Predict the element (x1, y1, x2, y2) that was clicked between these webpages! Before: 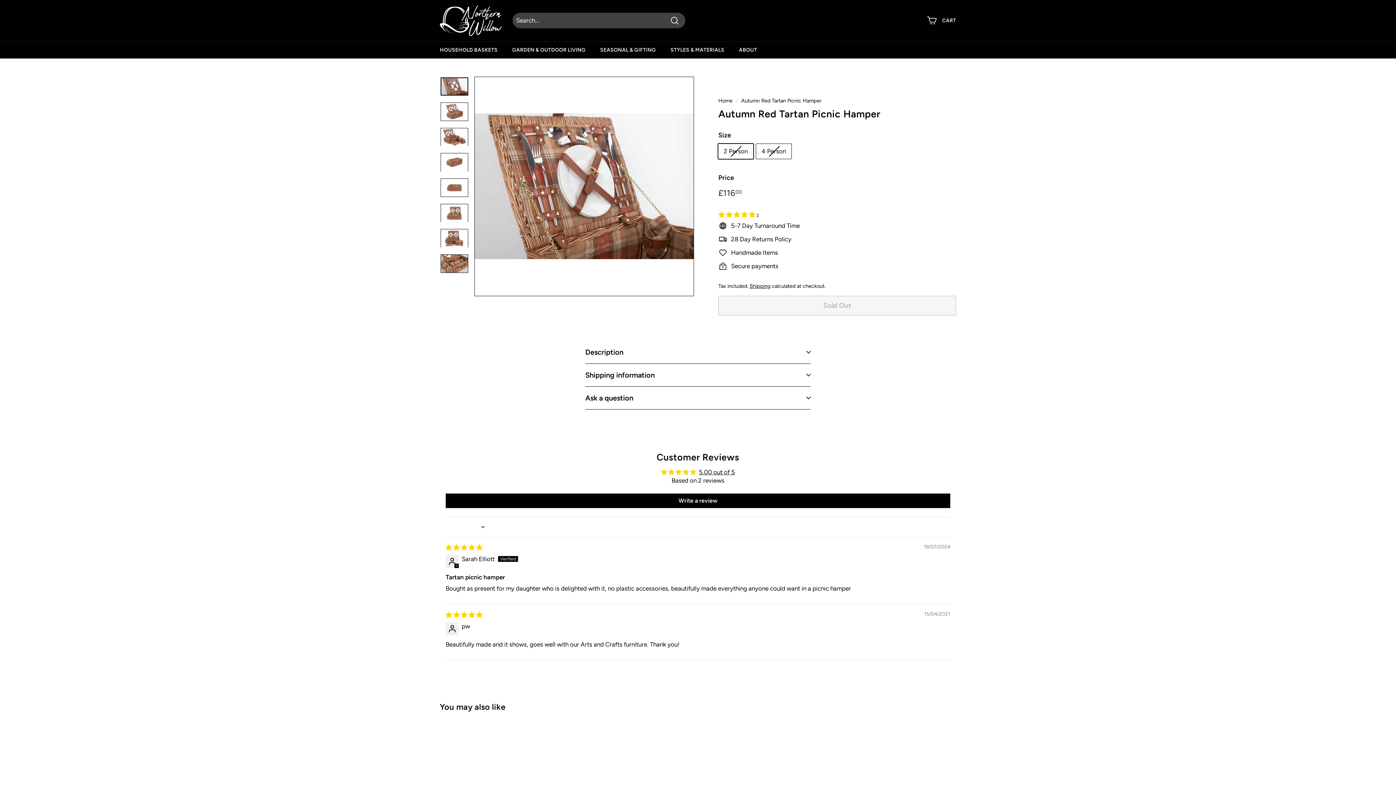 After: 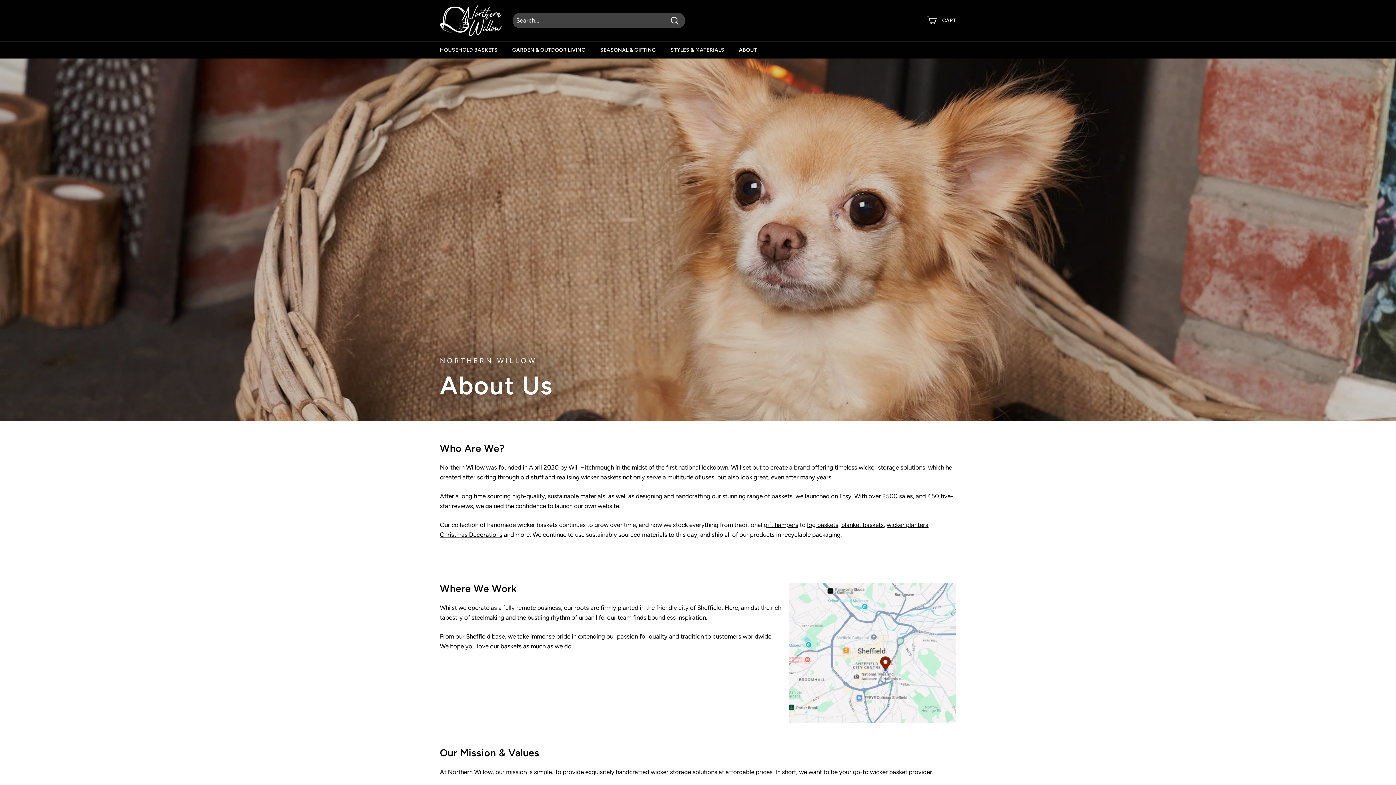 Action: label: ABOUT bbox: (731, 41, 764, 58)